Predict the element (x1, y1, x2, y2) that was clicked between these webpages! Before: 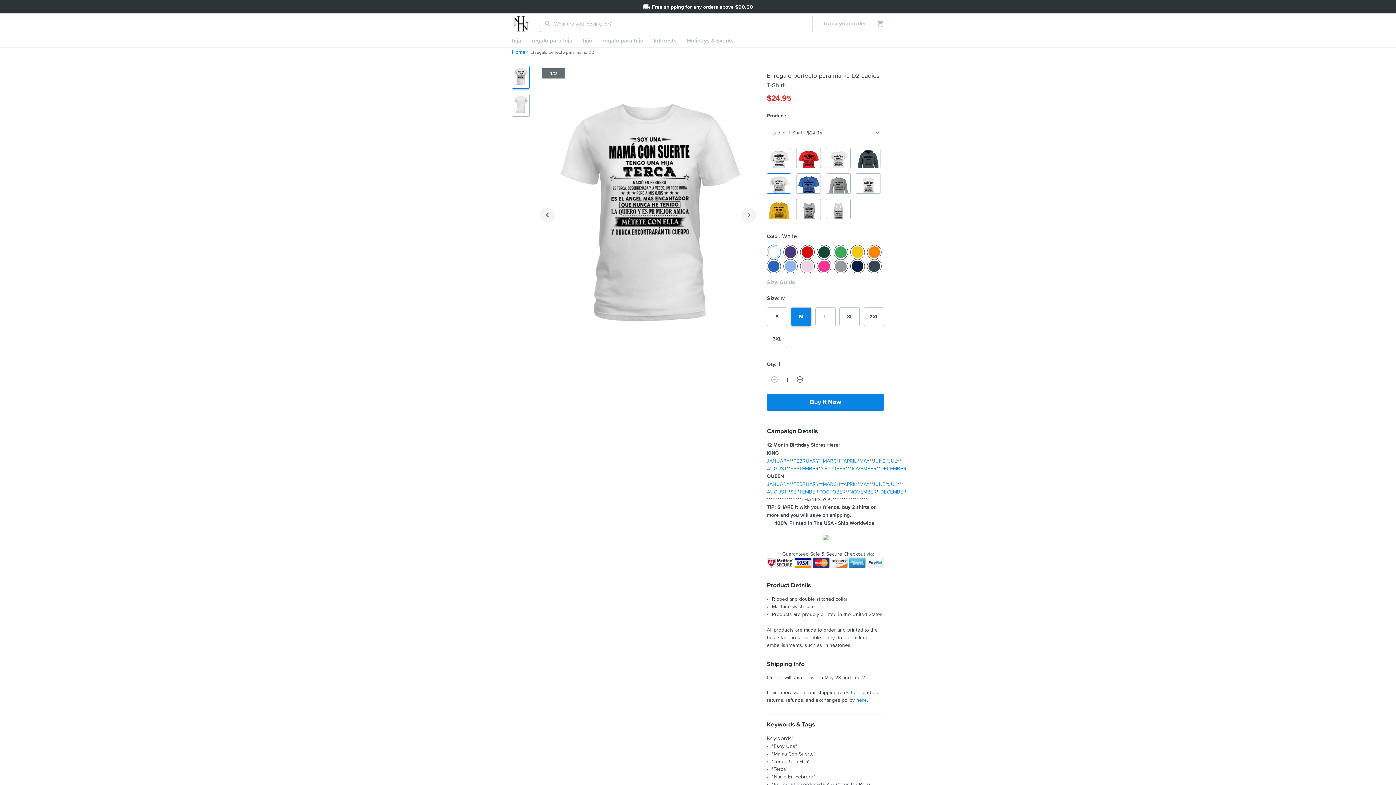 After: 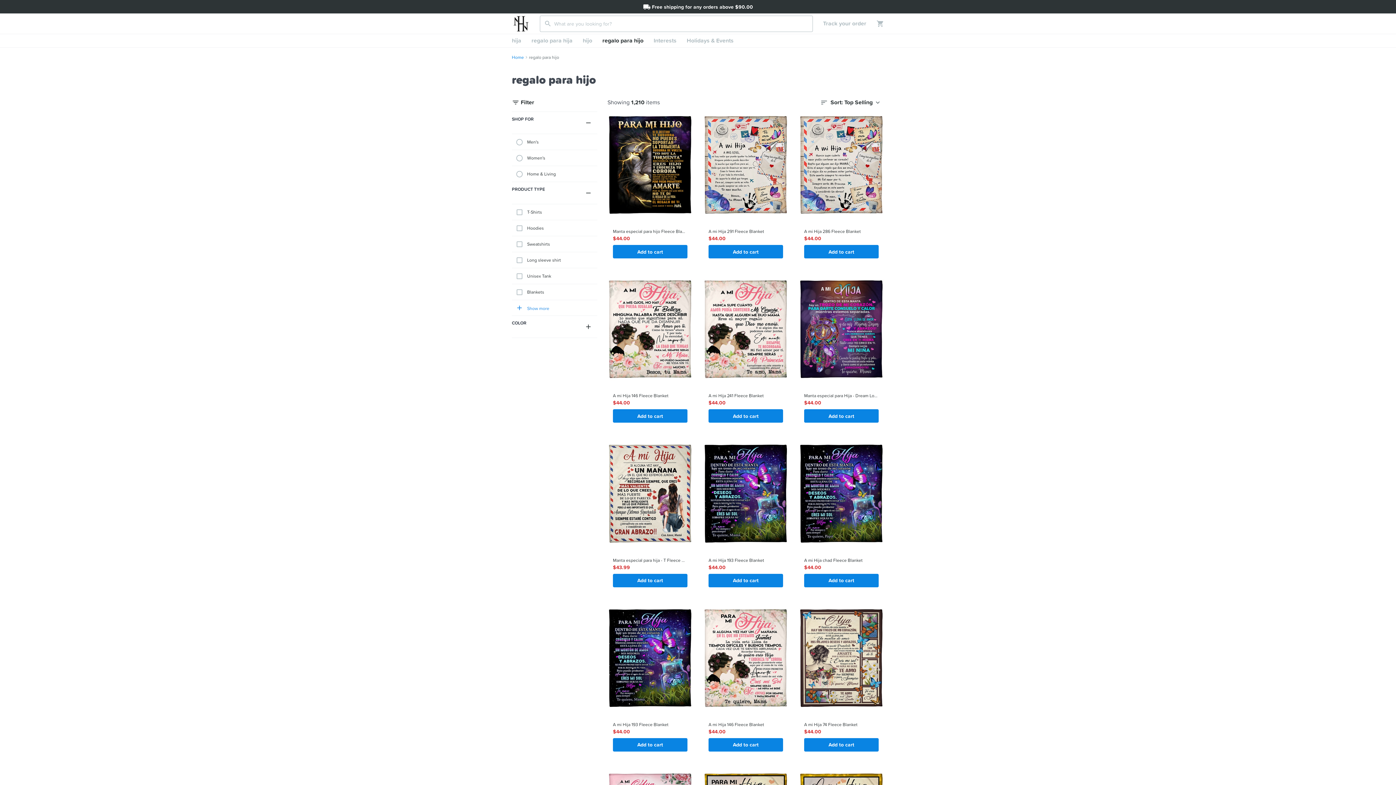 Action: bbox: (597, 34, 648, 47) label: regalo para hijo